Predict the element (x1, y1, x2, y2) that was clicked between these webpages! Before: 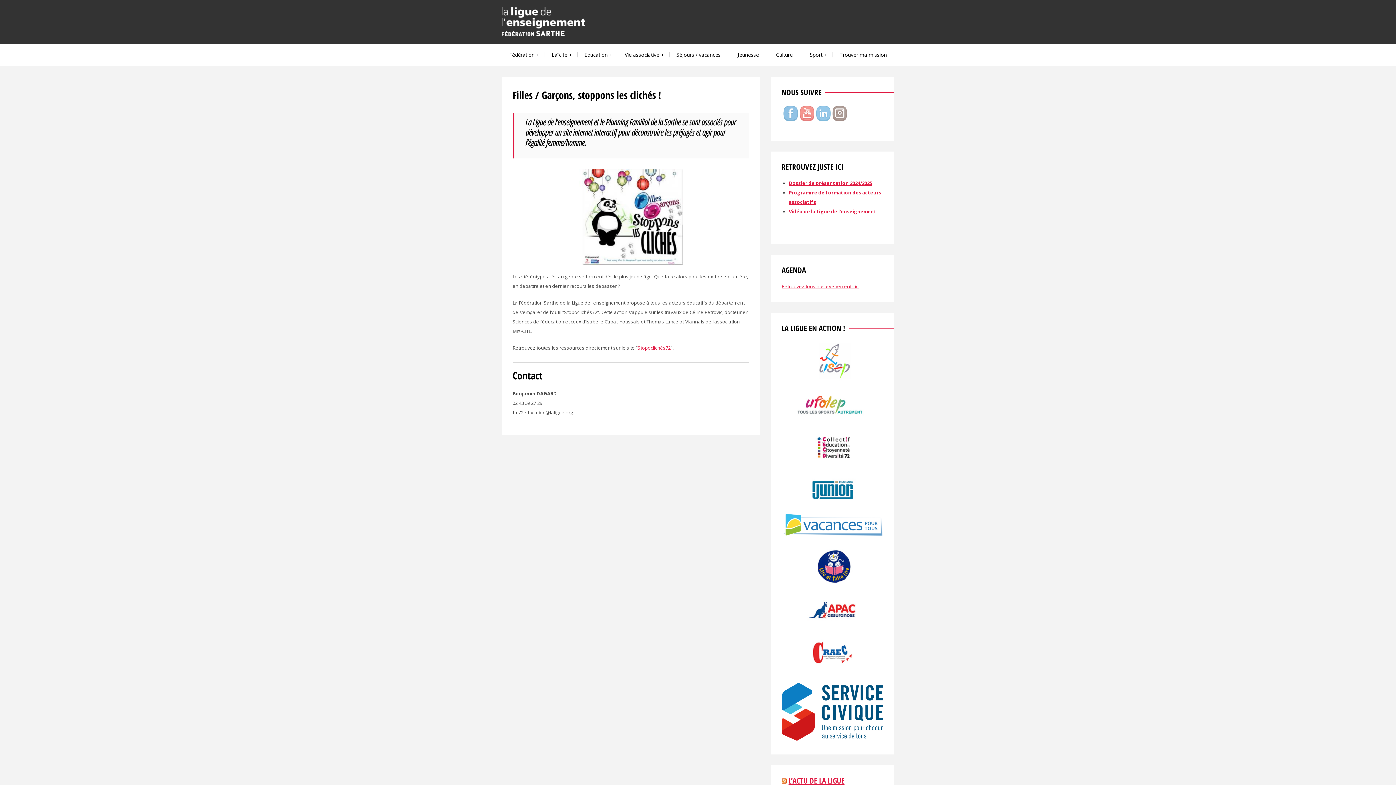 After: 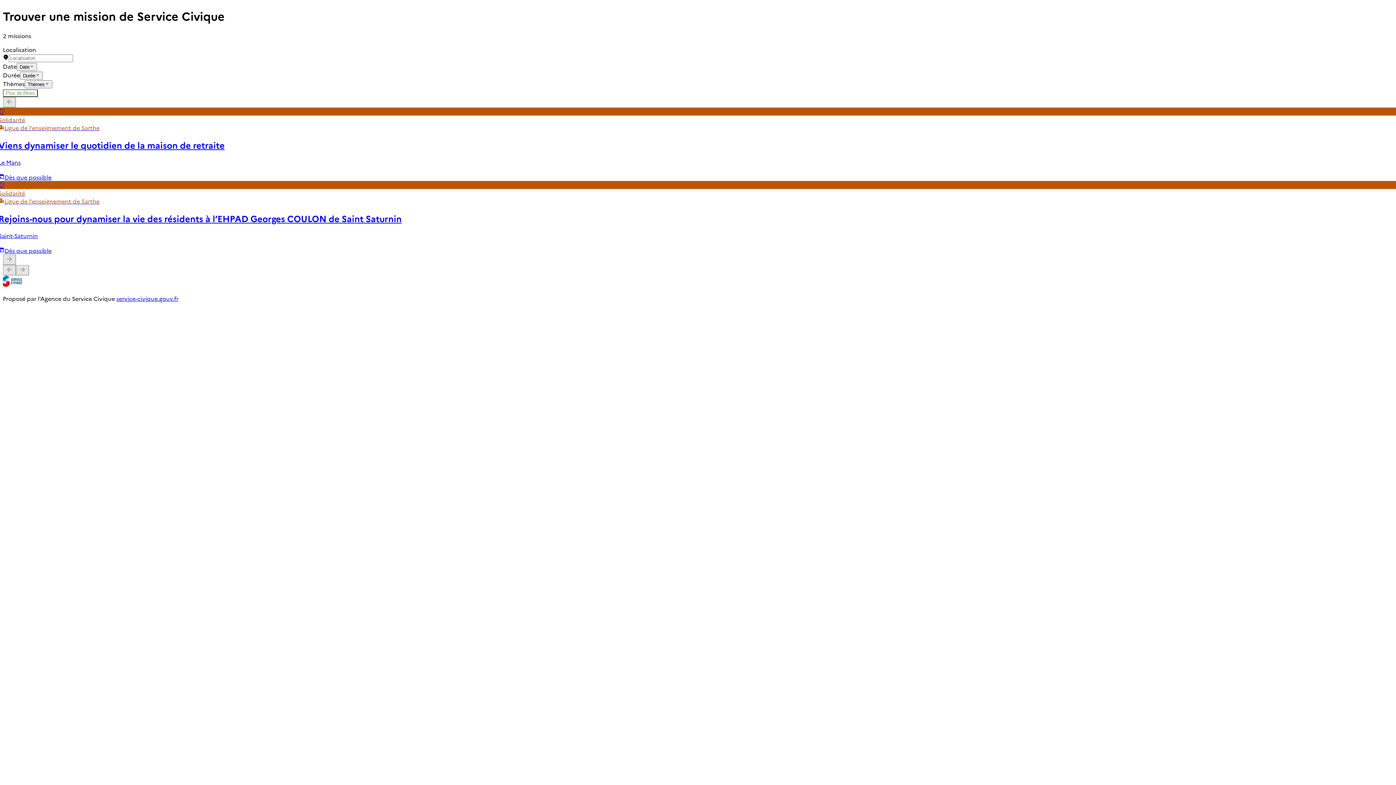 Action: bbox: (832, 44, 894, 65) label: Trouver ma mission